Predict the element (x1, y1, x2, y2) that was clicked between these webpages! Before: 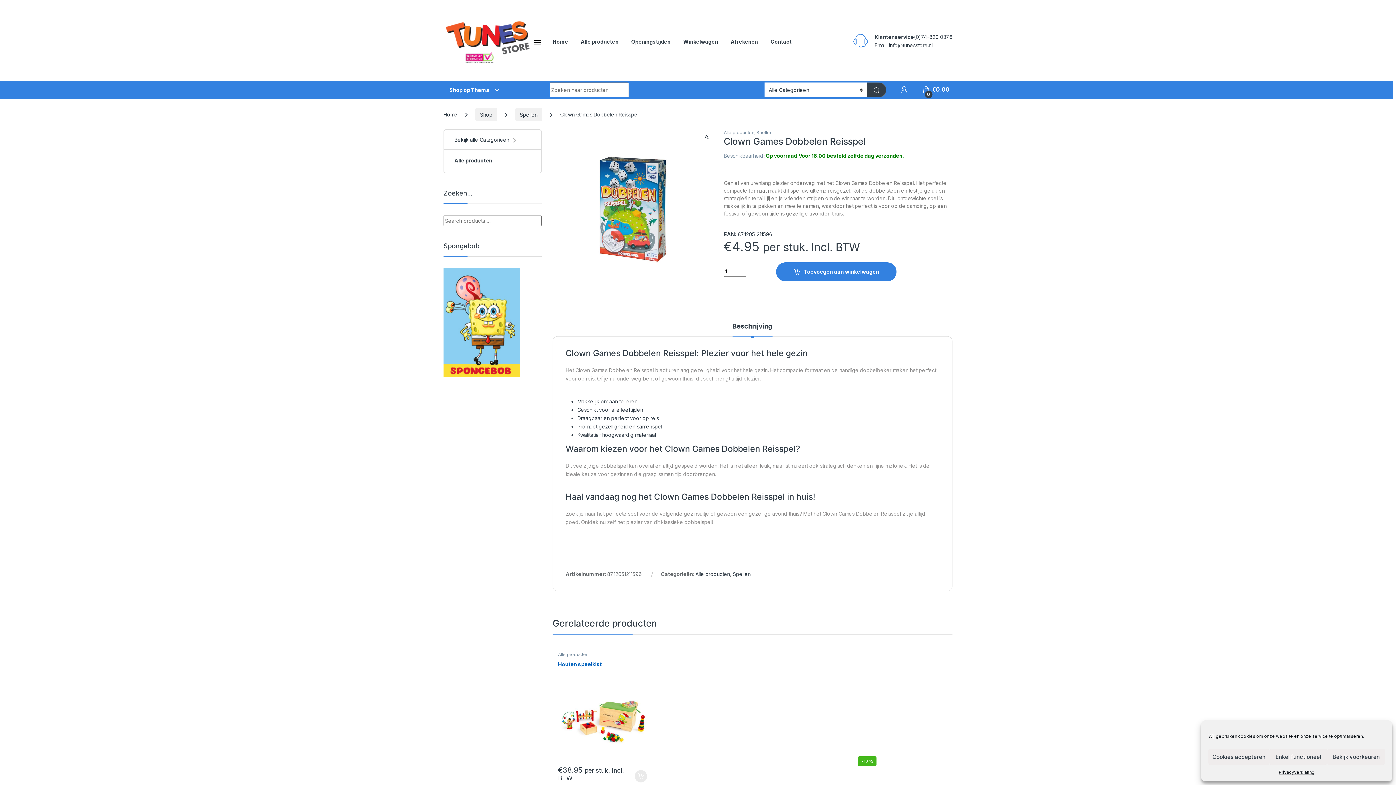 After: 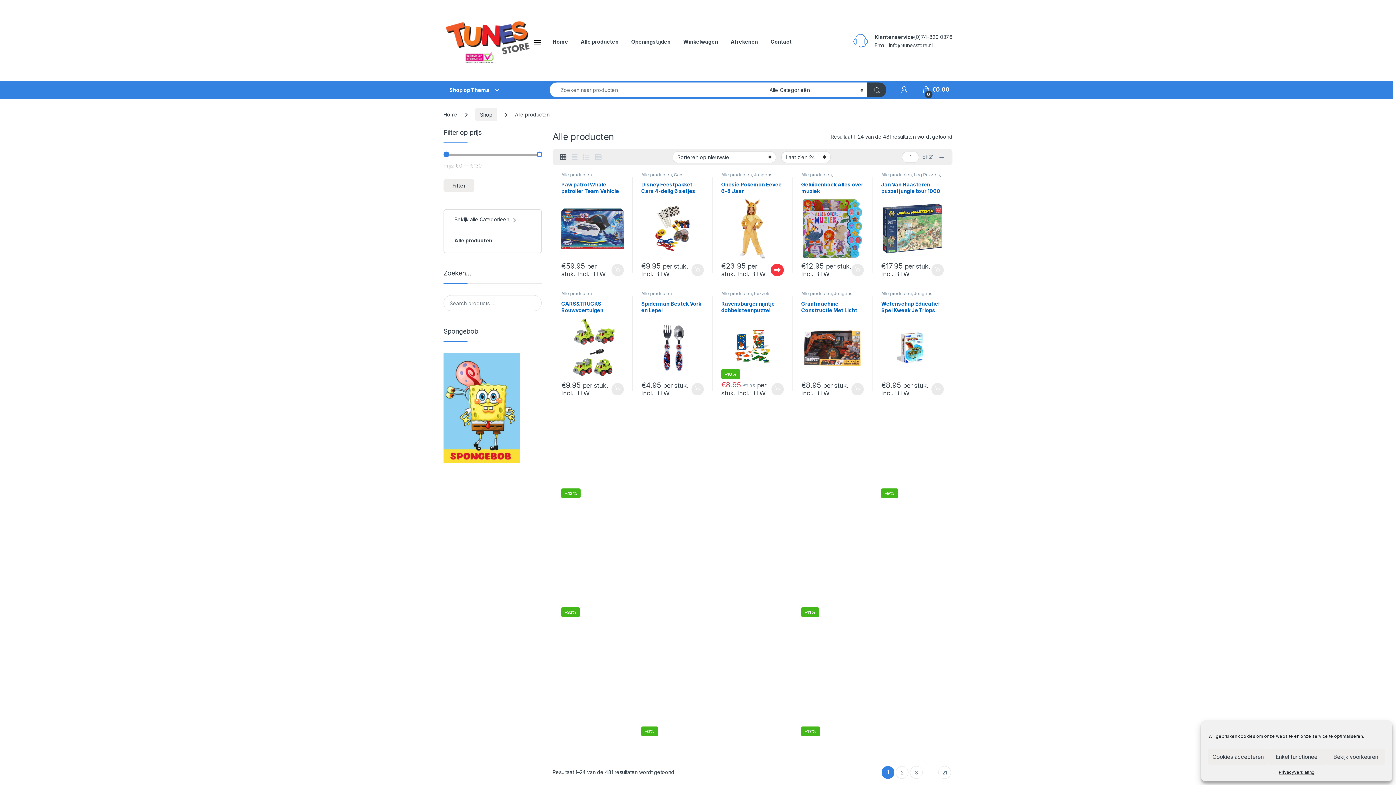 Action: label: Alle producten bbox: (858, 651, 888, 657)